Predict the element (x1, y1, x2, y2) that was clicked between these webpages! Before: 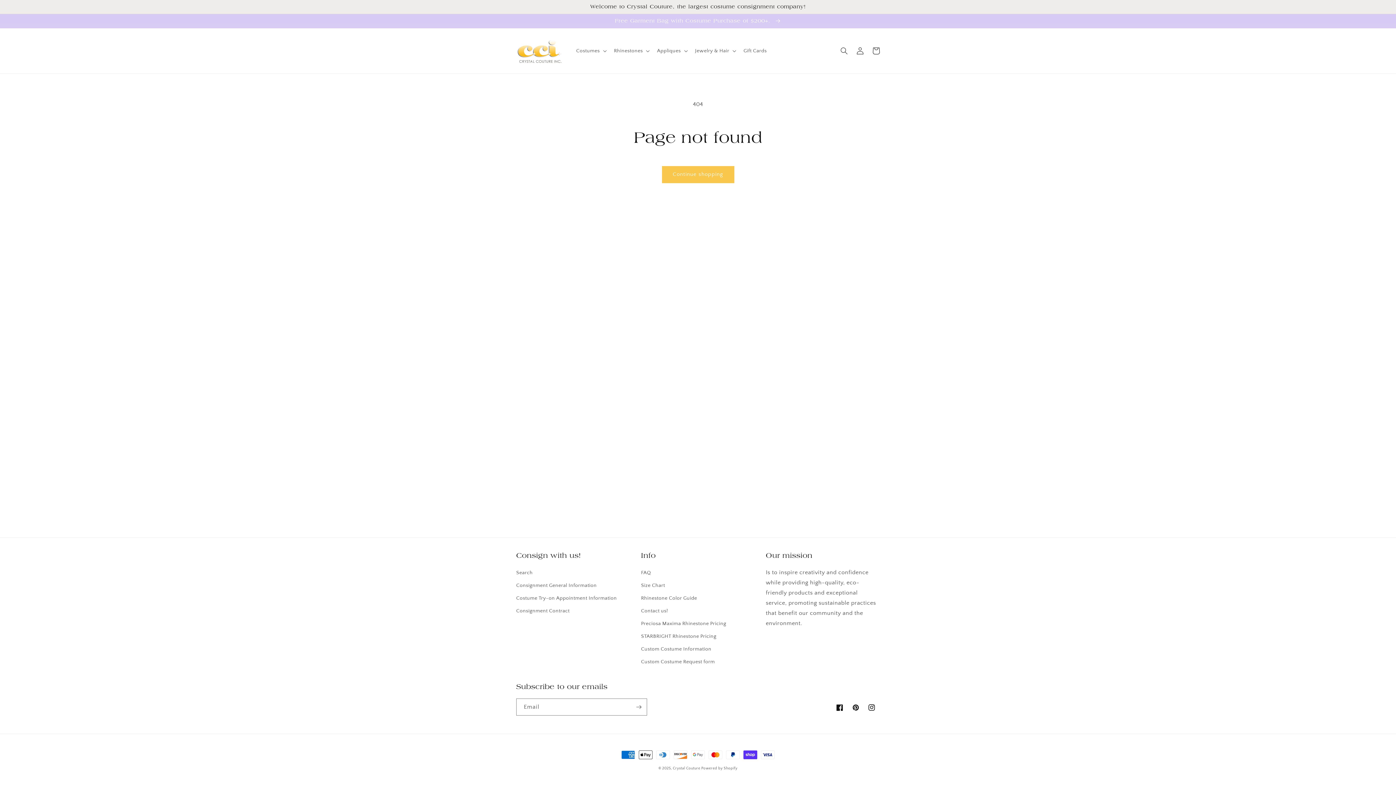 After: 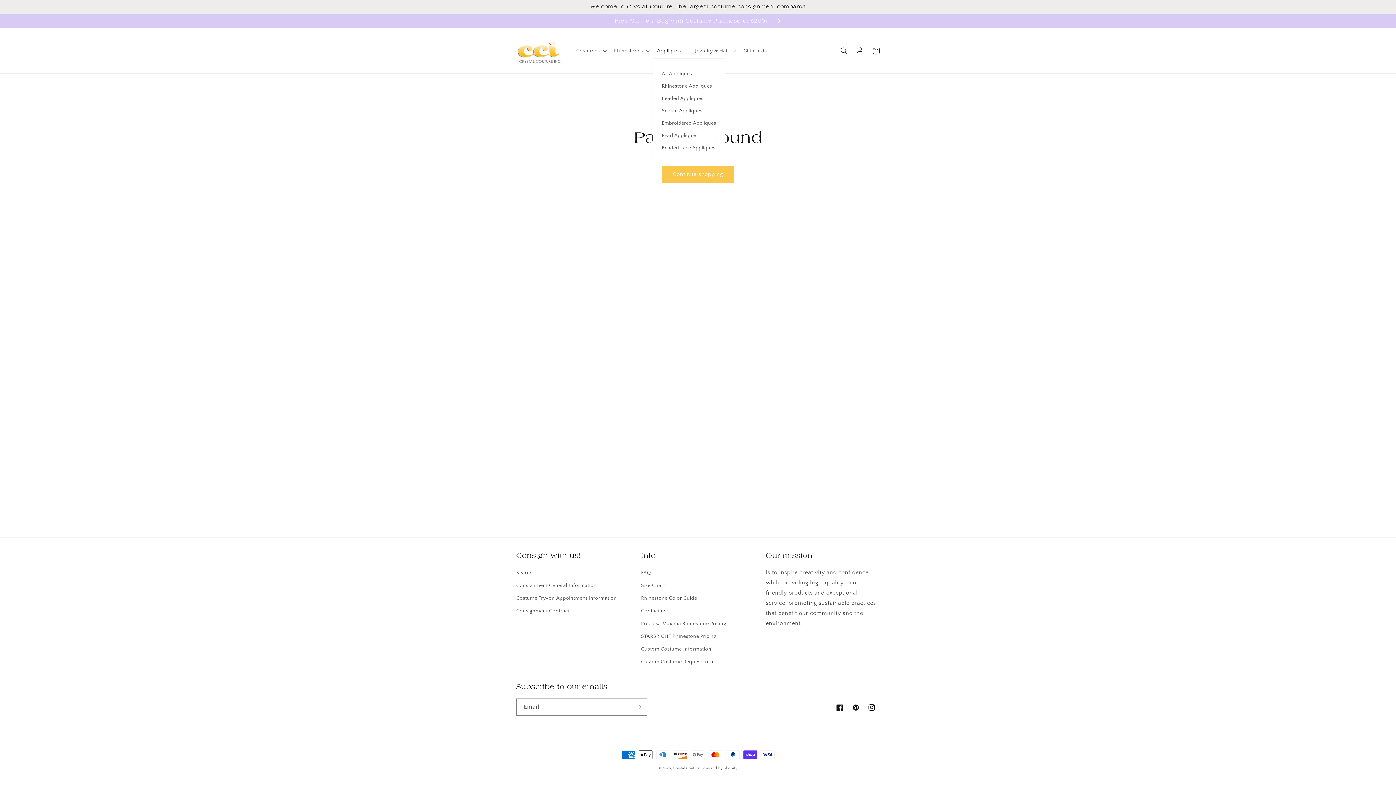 Action: label: Appliques bbox: (652, 43, 690, 58)